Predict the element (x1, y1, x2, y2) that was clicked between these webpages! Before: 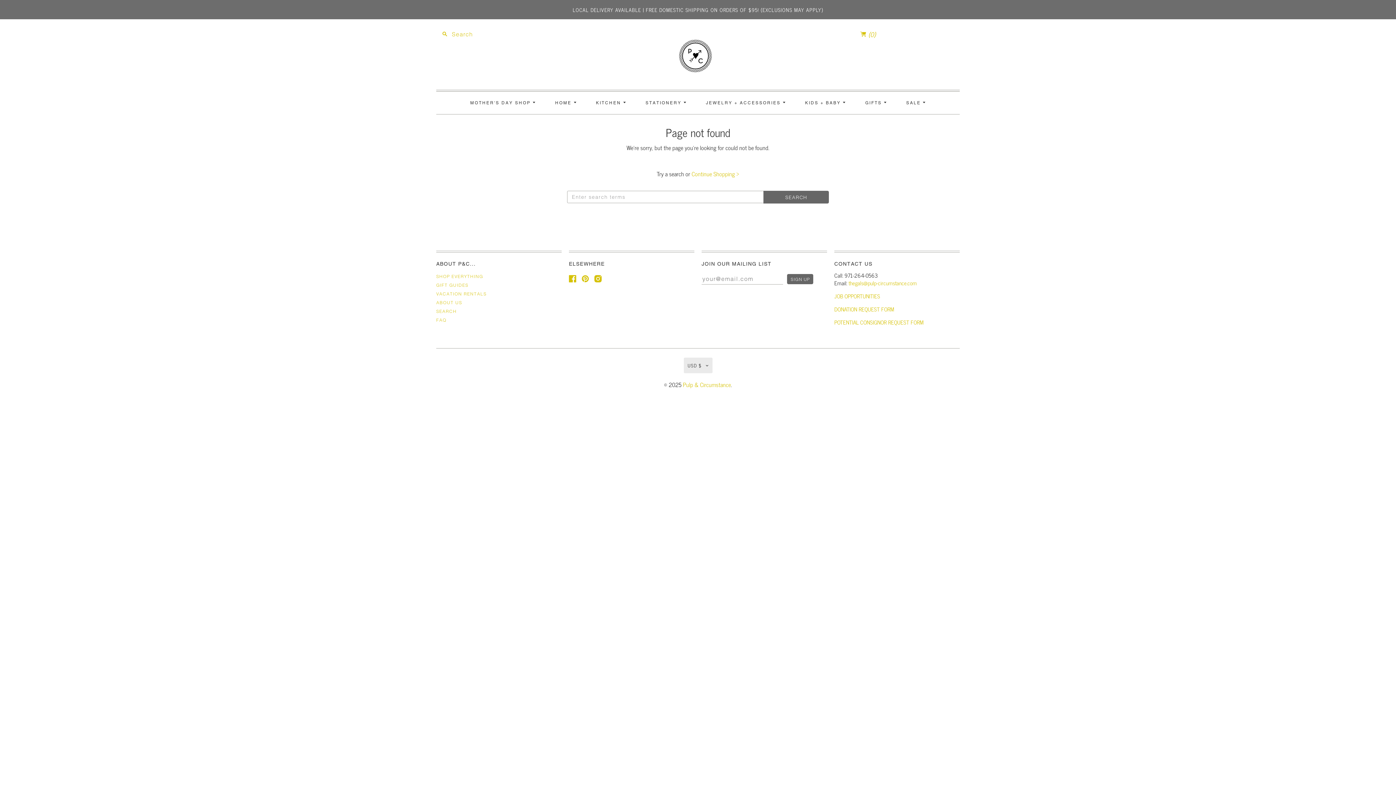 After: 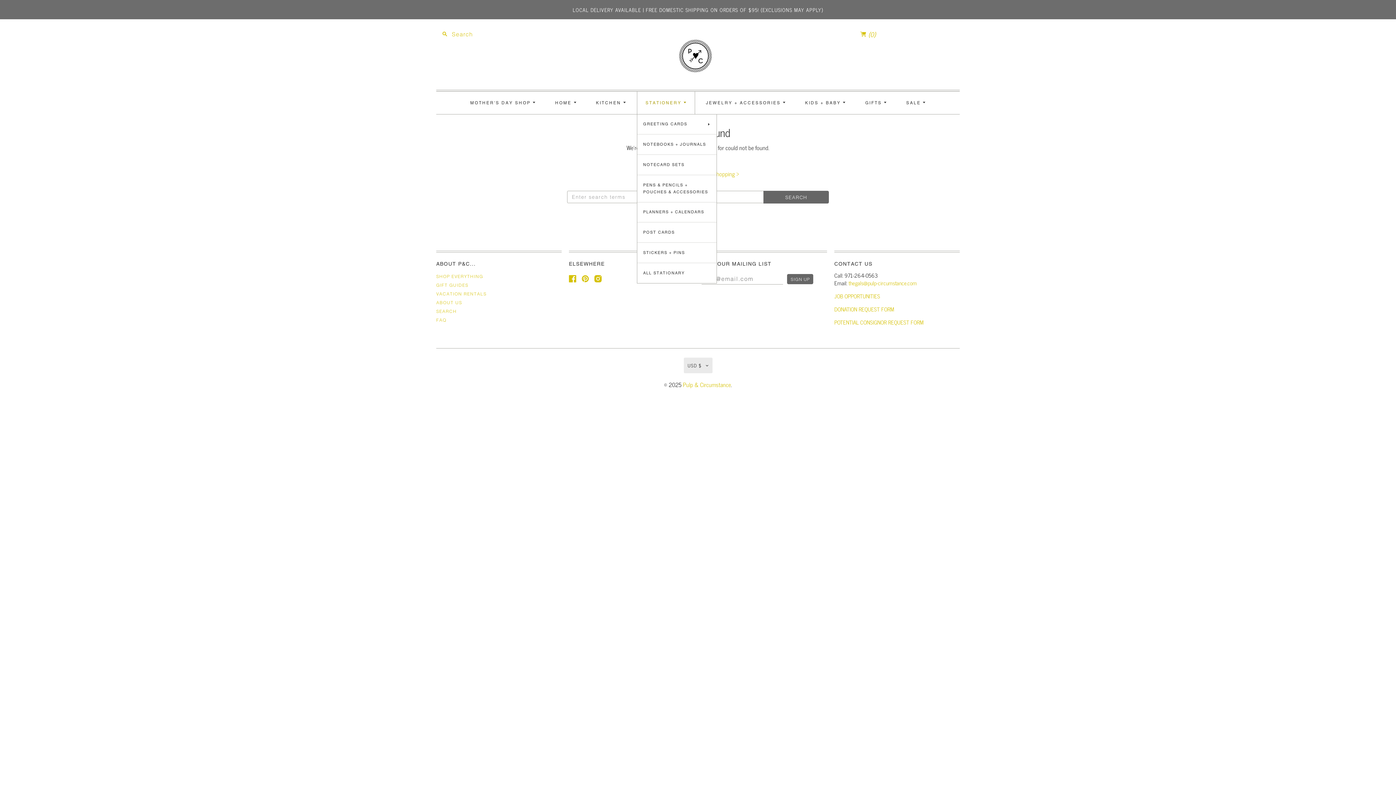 Action: label: STATIONERY  bbox: (637, 91, 694, 113)